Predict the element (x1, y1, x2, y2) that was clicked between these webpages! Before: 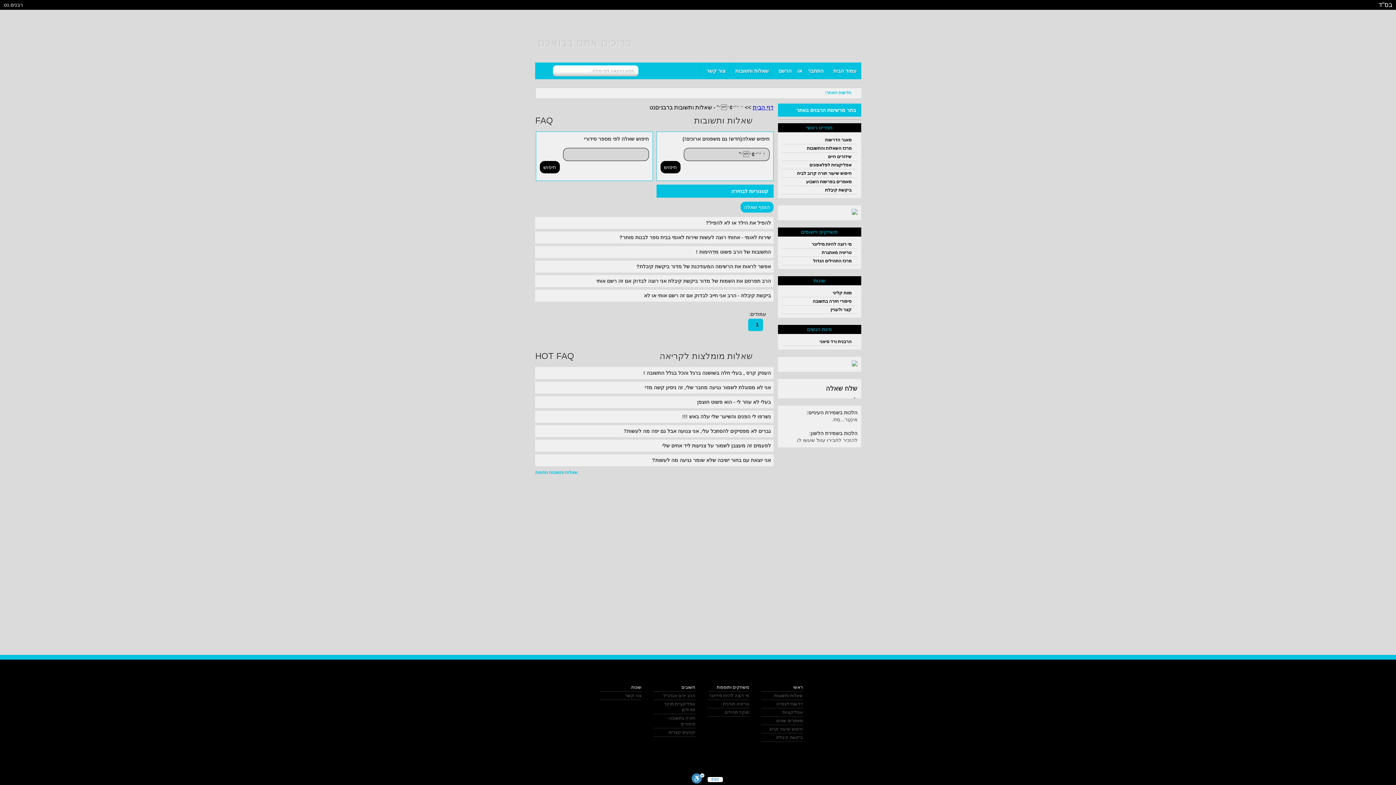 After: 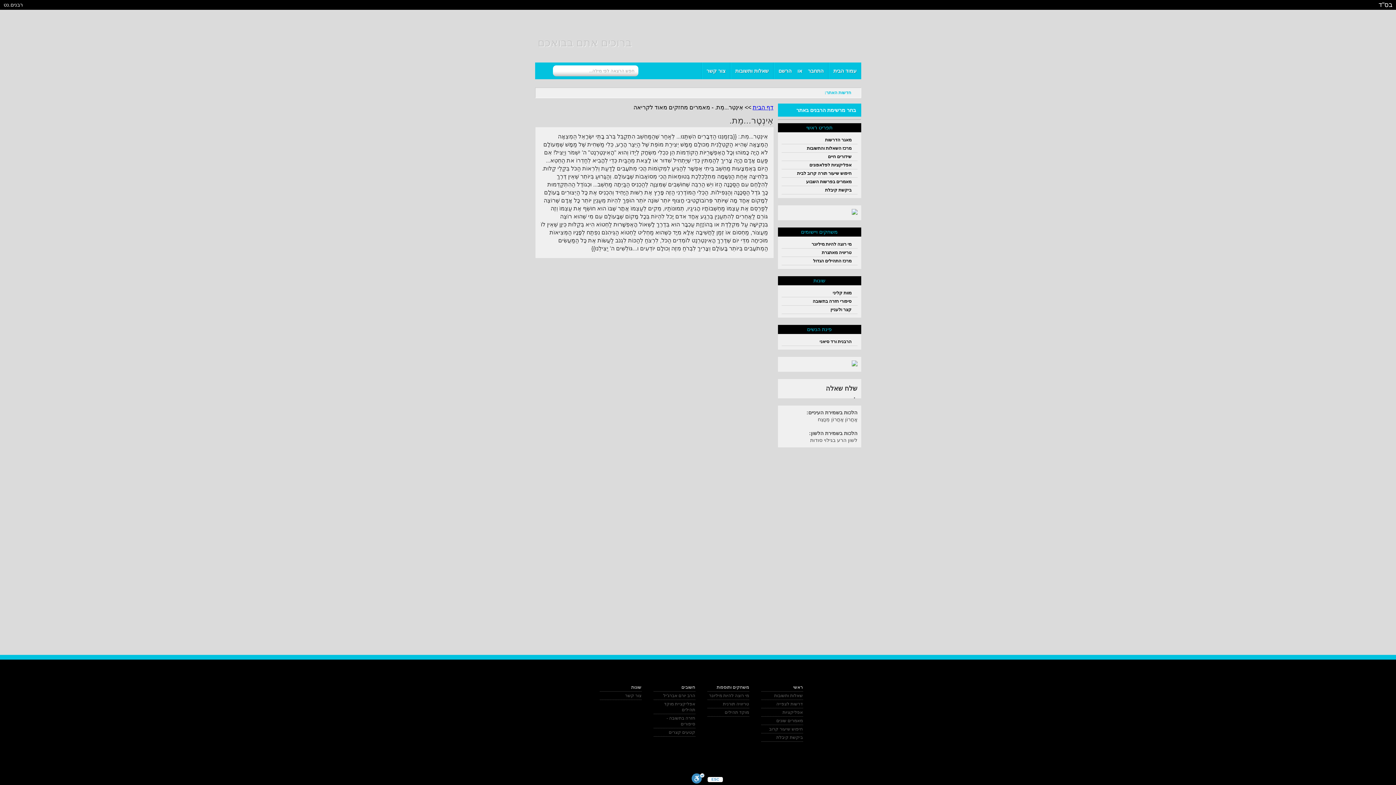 Action: label: אִינְטֶר...מֵת. bbox: (832, 416, 857, 422)